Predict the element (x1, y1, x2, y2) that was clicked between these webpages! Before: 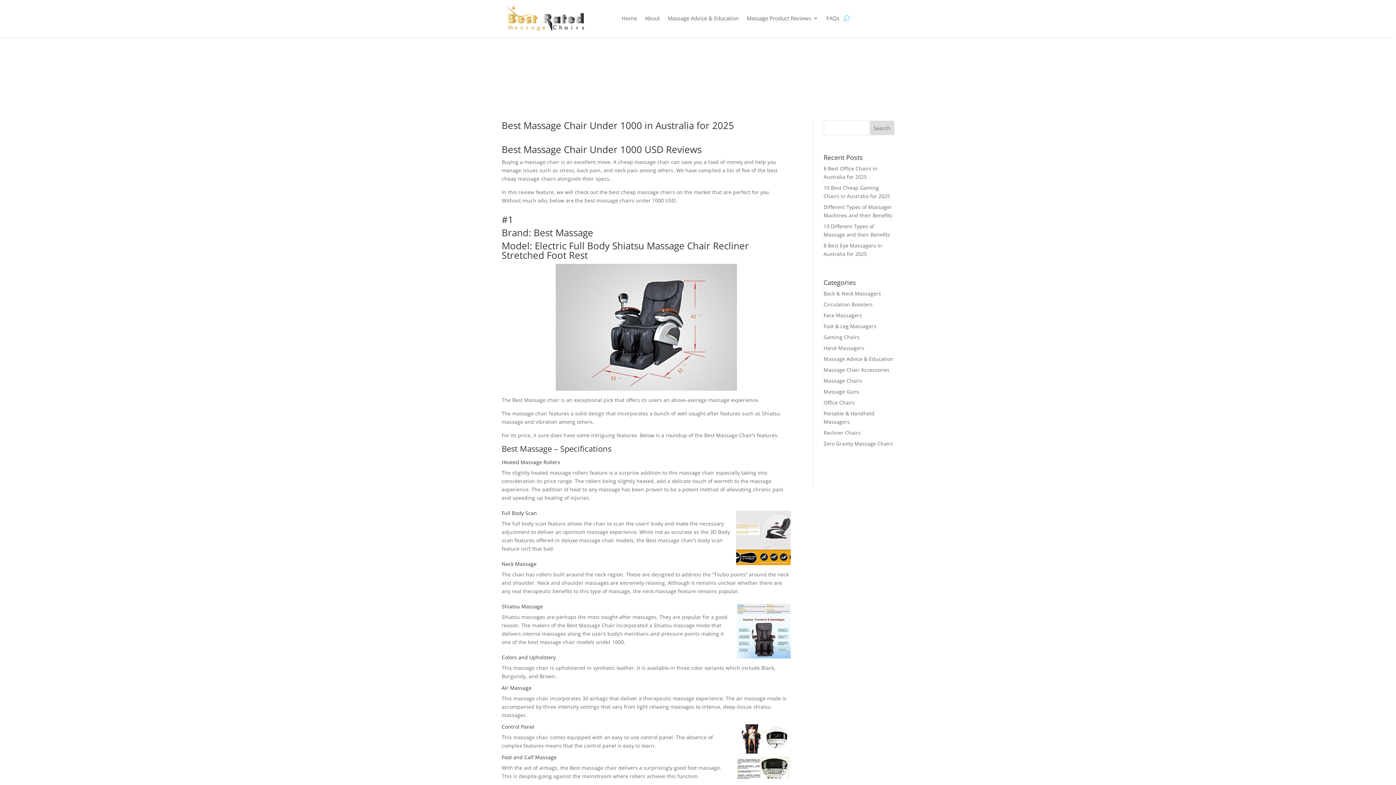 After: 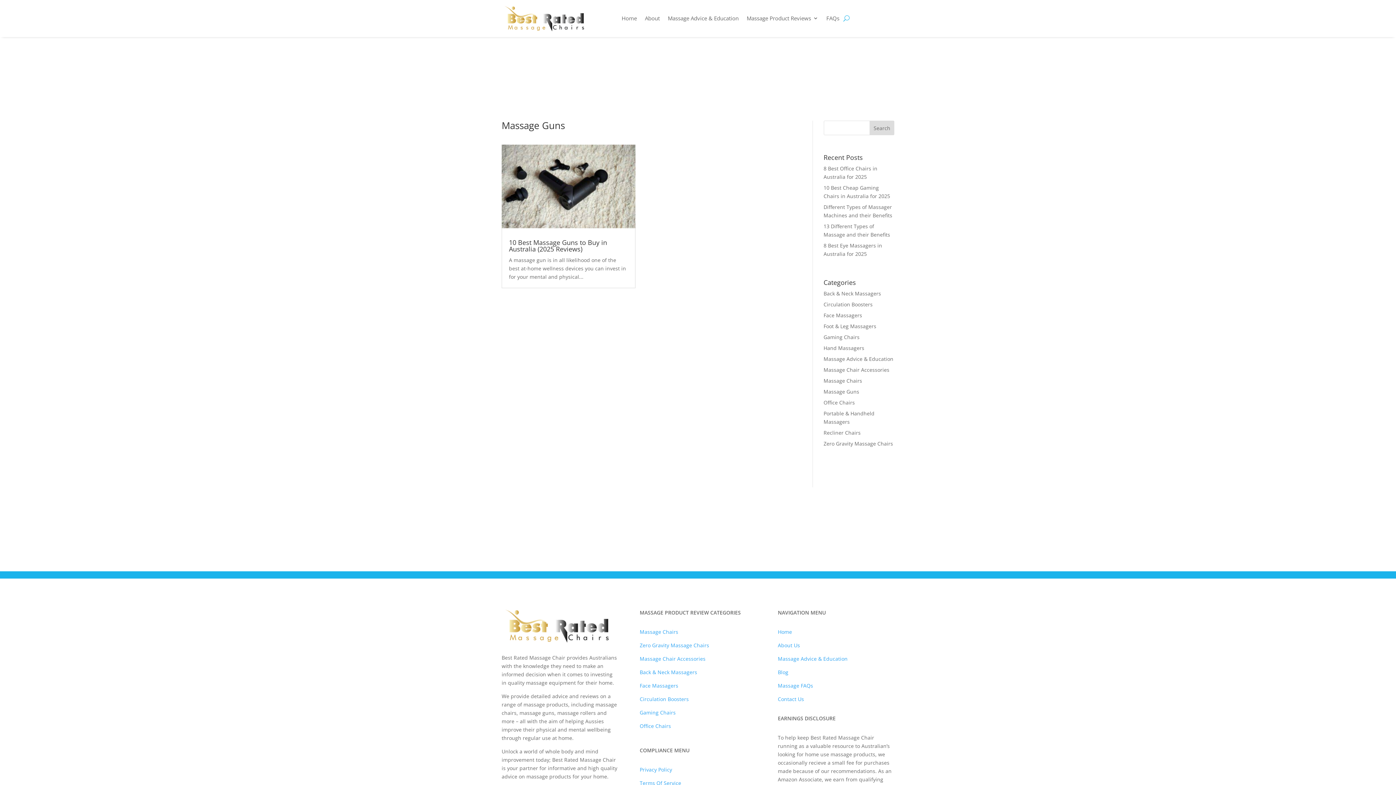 Action: bbox: (823, 388, 859, 395) label: Massage Guns